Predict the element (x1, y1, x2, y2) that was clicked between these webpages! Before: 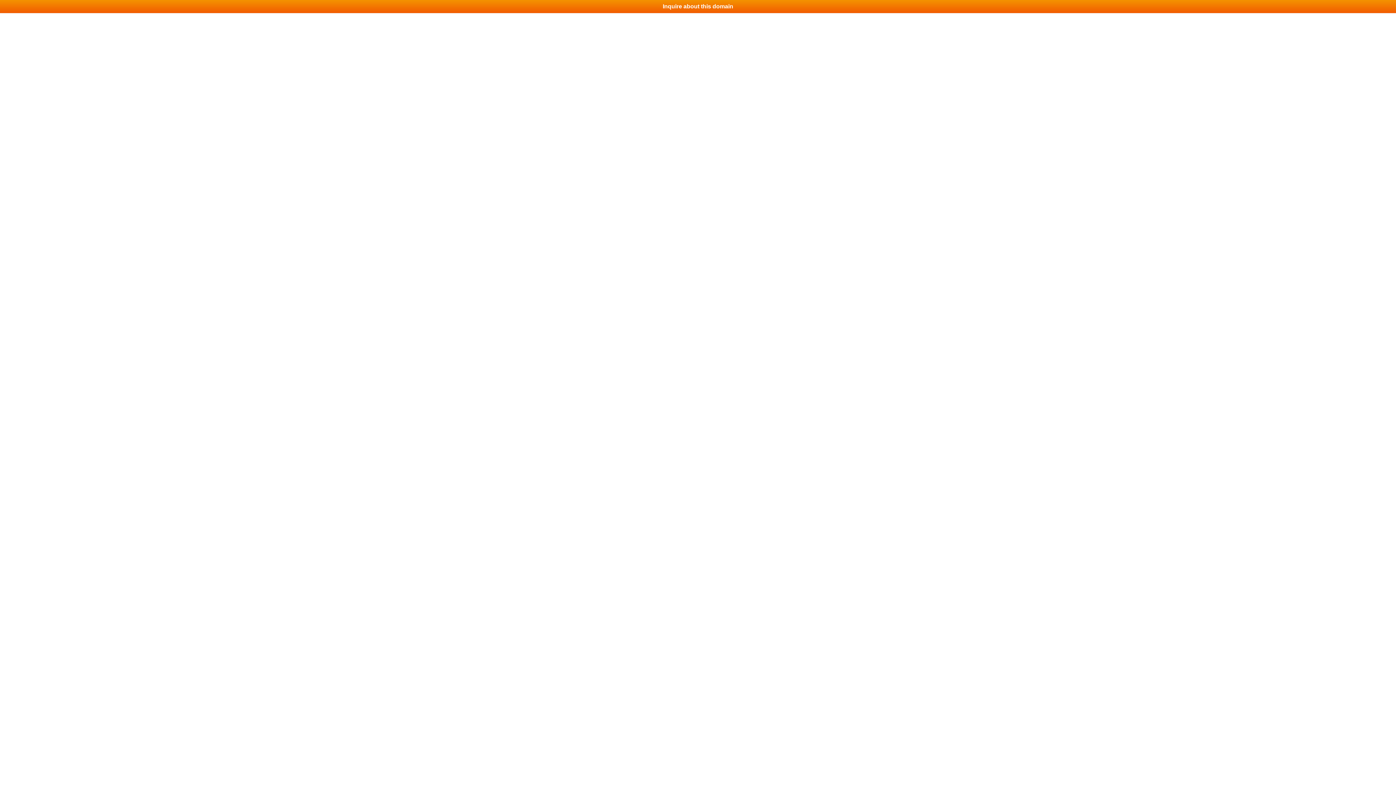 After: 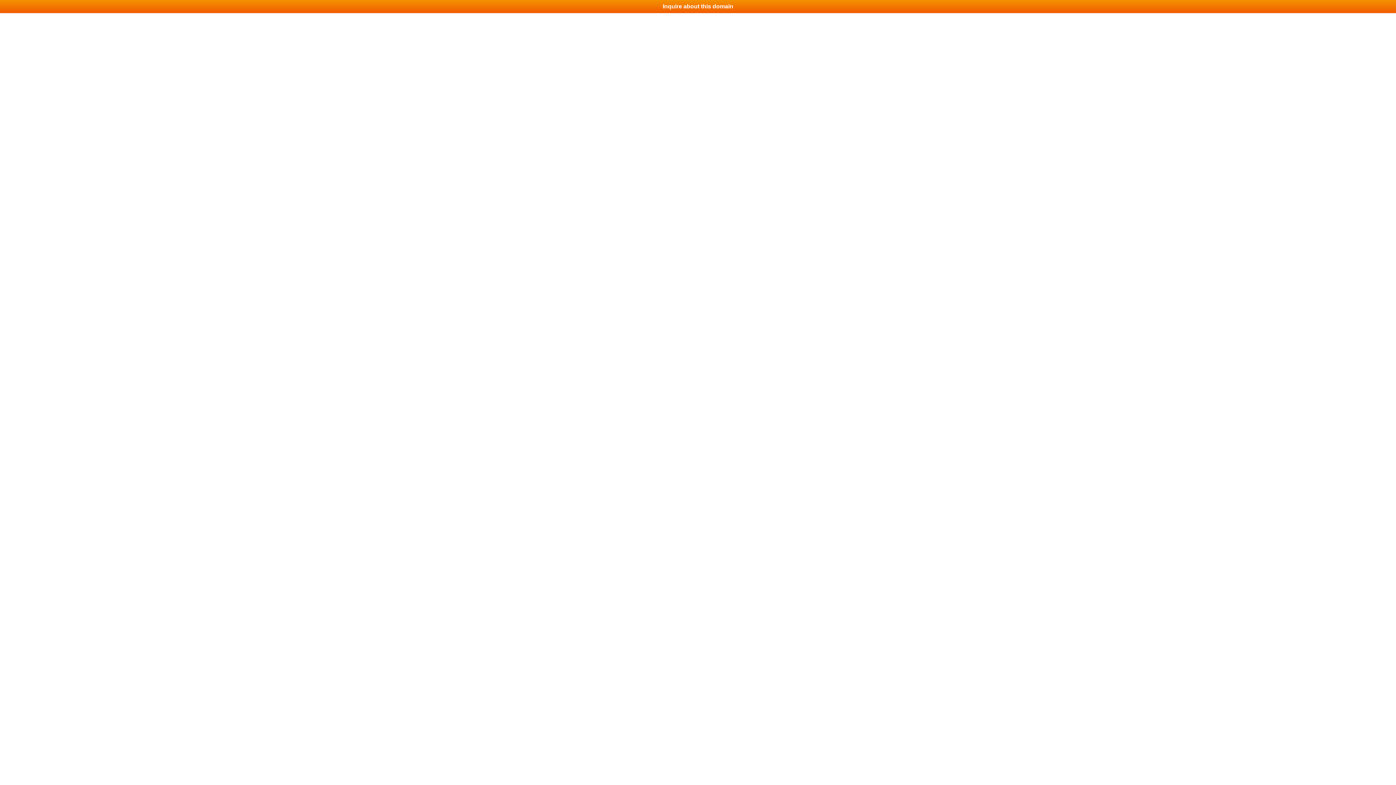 Action: bbox: (0, 0, 1396, 13) label: Inquire about this domain